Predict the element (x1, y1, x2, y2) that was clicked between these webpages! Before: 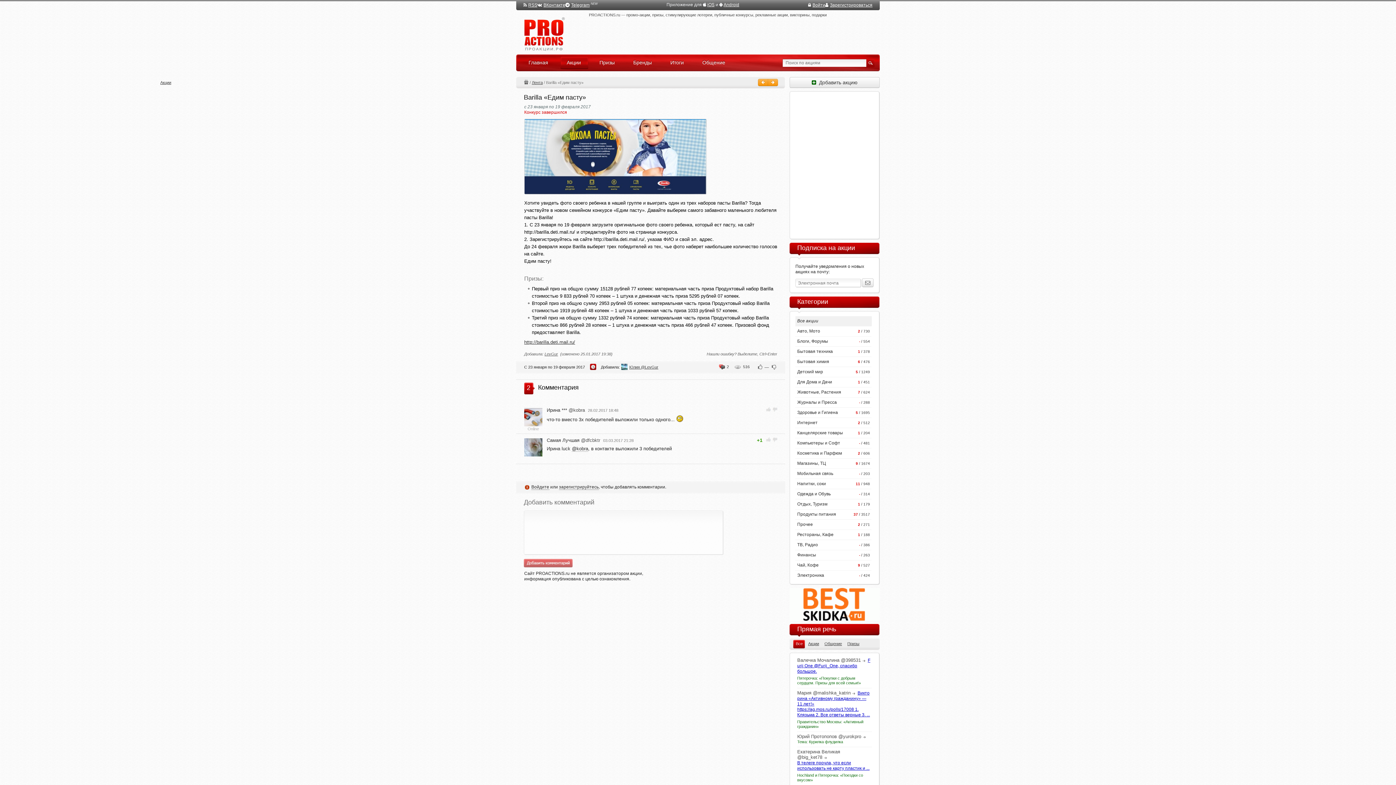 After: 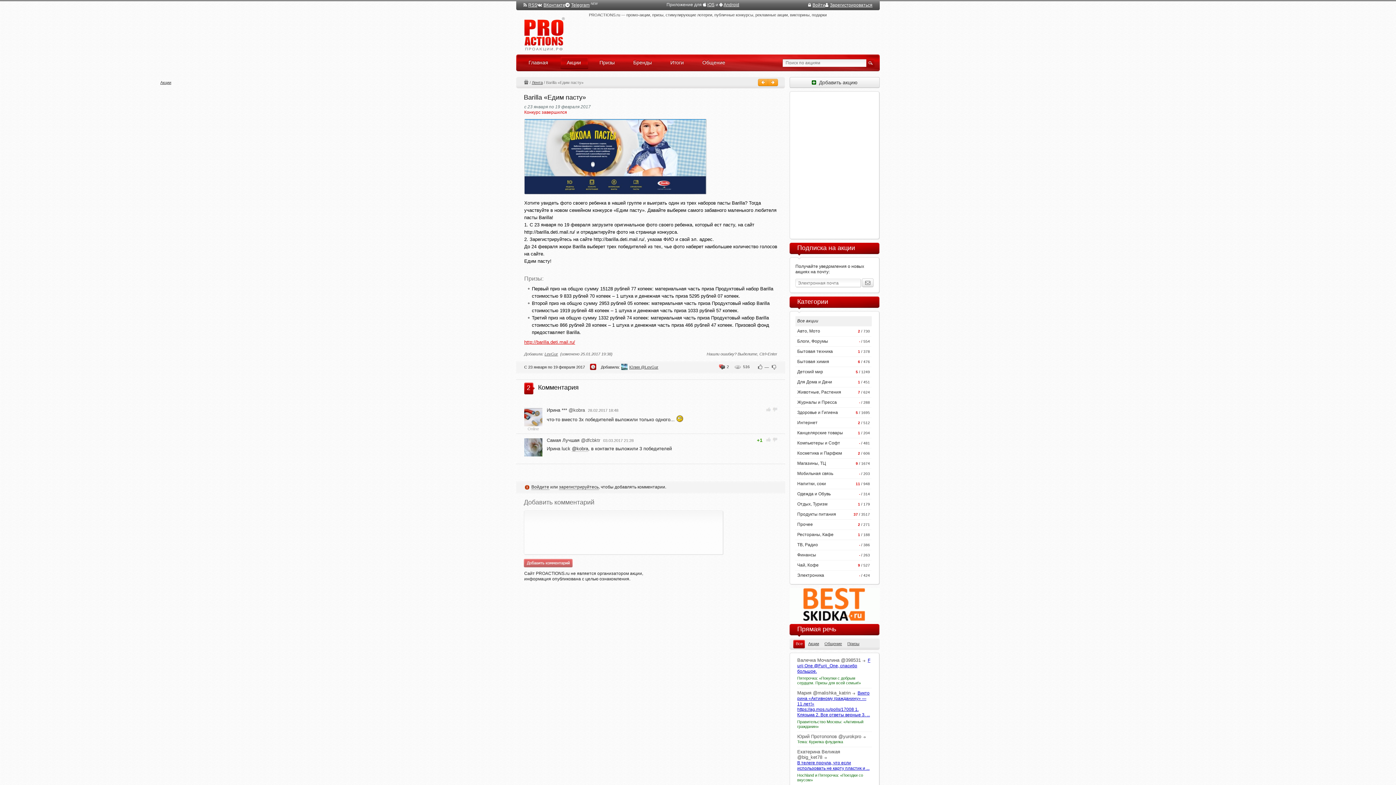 Action: label: http://barilla.deti.mail.ru/ bbox: (524, 339, 575, 344)